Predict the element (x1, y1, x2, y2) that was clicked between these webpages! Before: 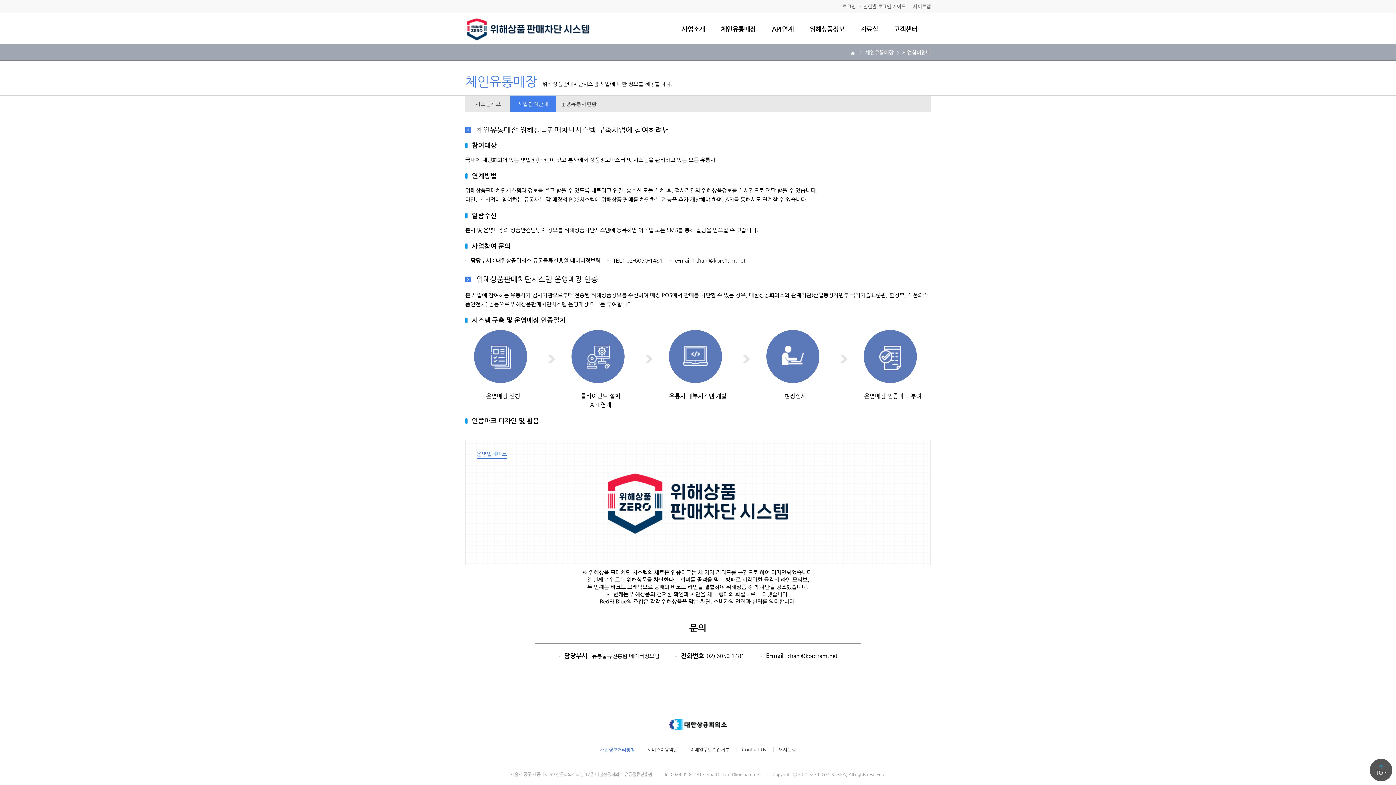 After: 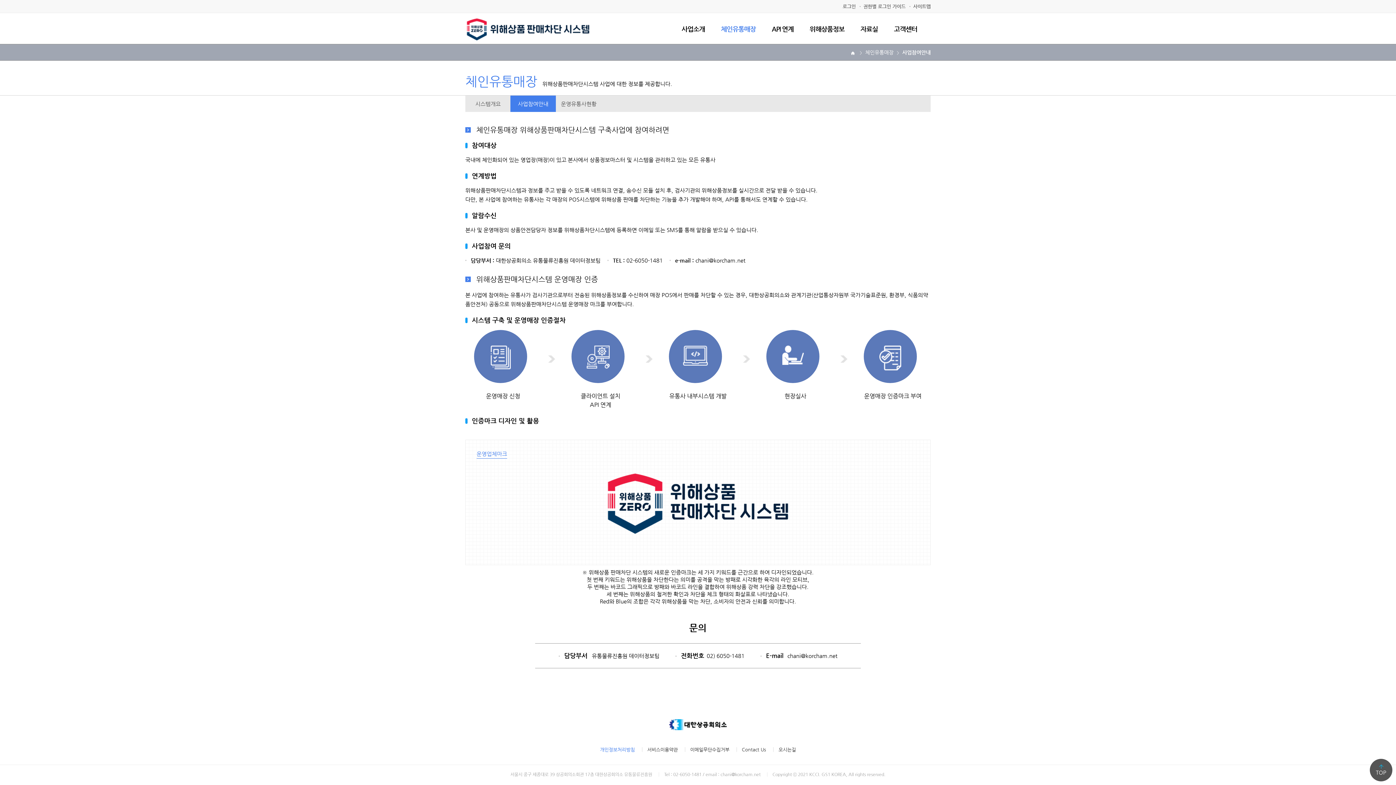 Action: label: 사업참여안내 bbox: (510, 95, 556, 112)